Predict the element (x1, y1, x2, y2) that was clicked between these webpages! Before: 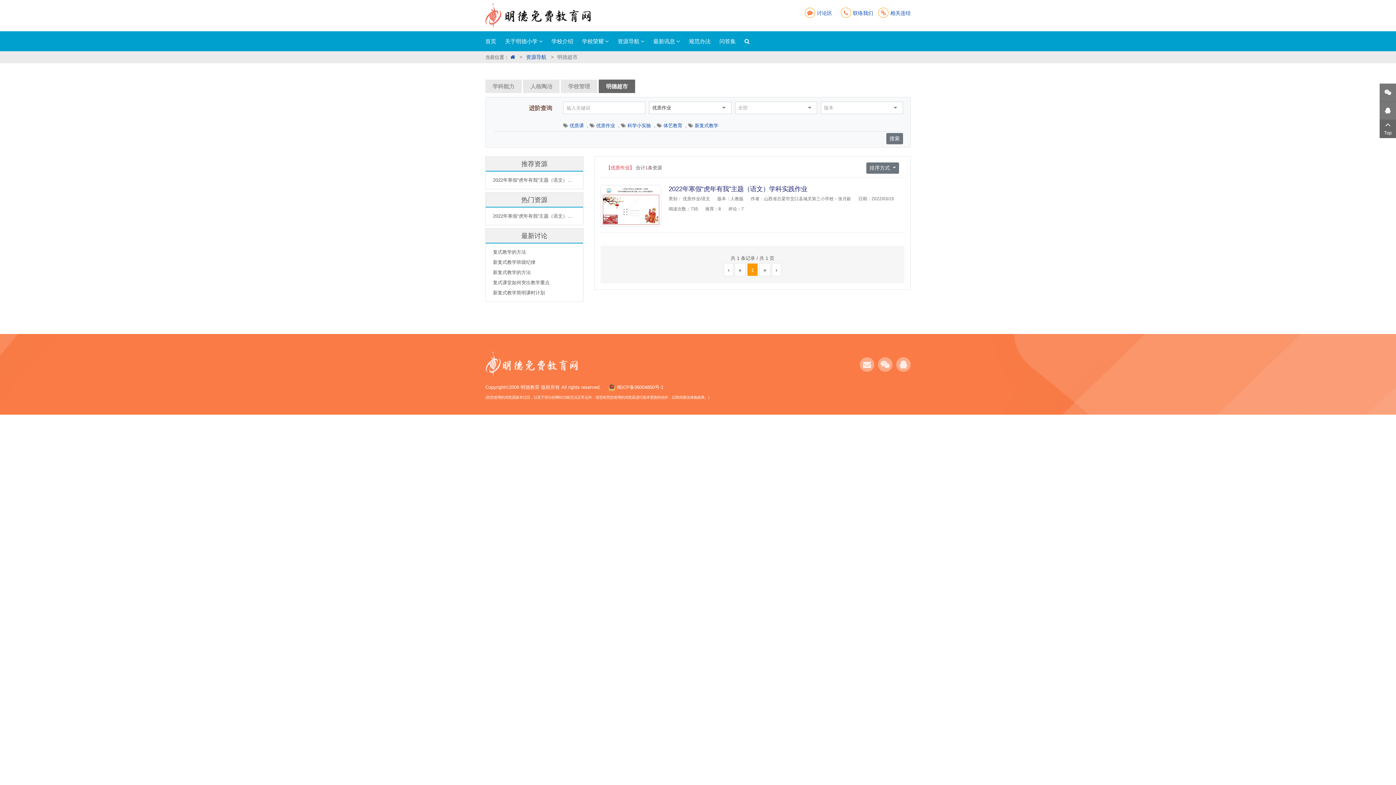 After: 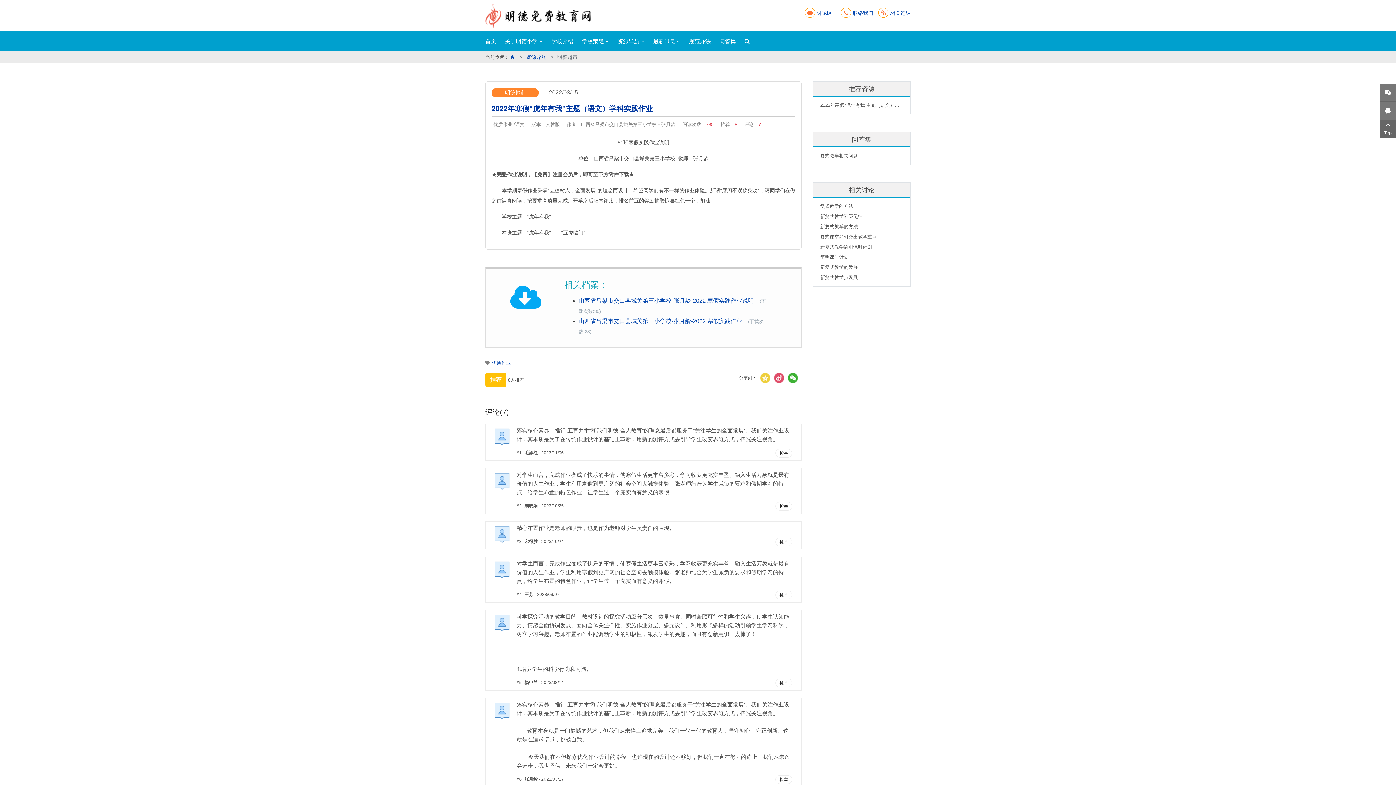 Action: label: 2022年寒假“虎年有我”主题（语文）学科实践作业 bbox: (668, 185, 904, 193)